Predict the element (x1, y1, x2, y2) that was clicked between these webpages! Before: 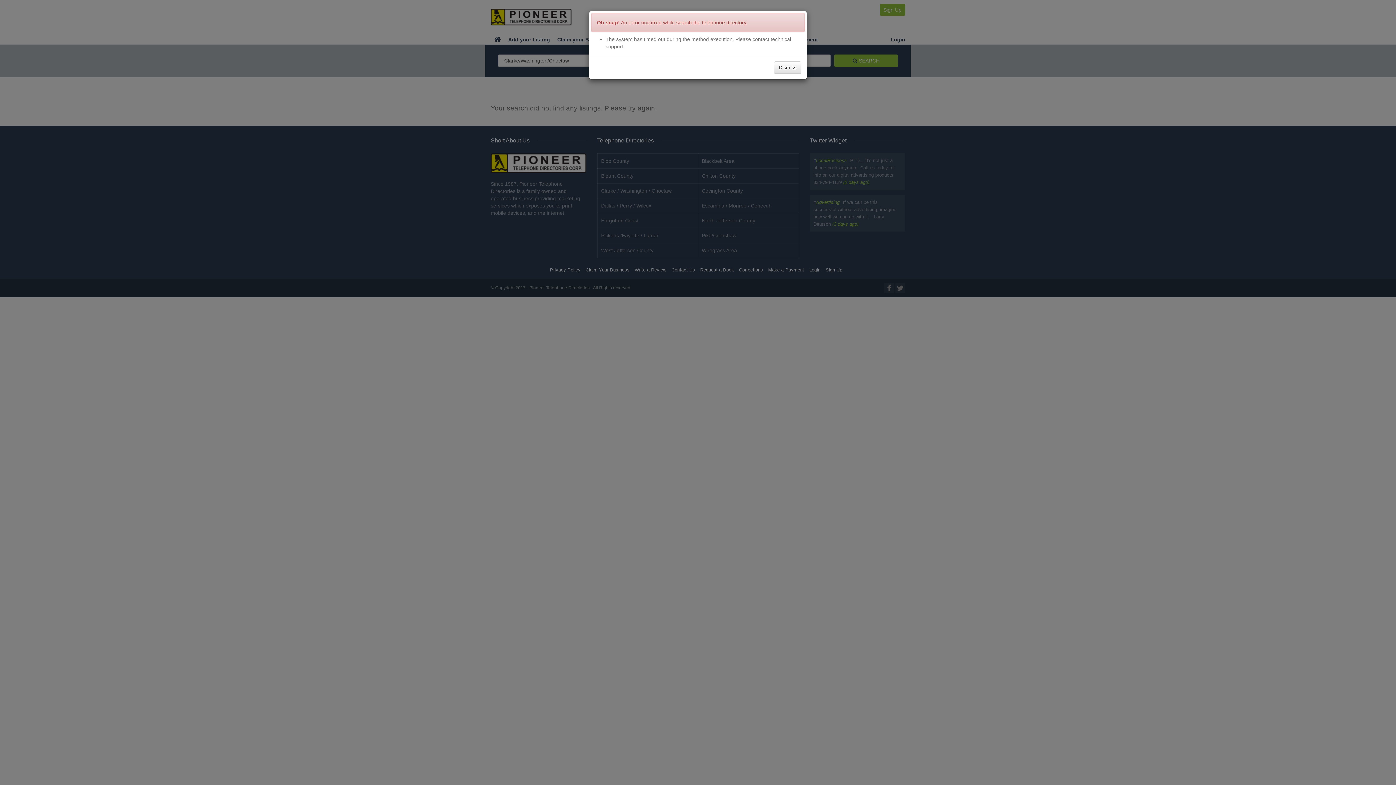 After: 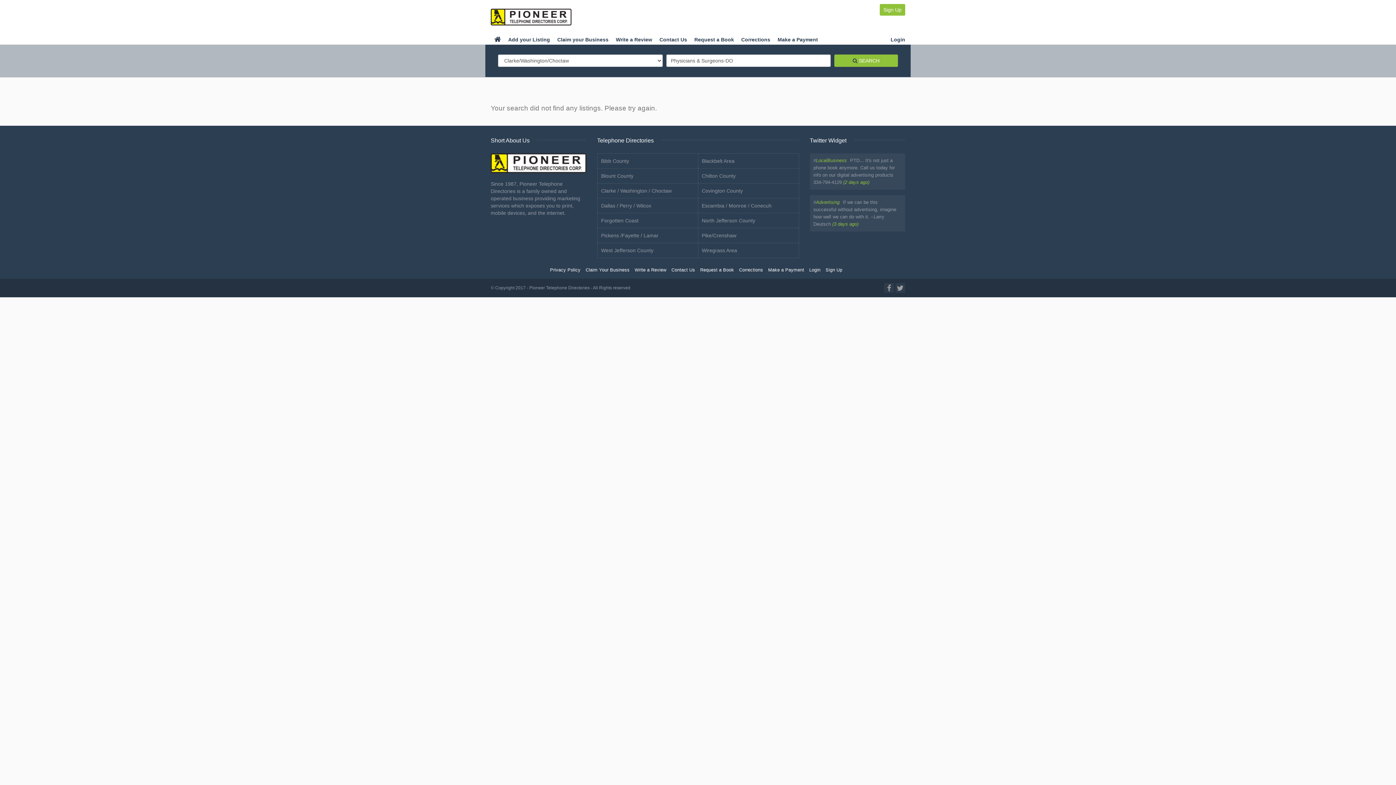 Action: bbox: (774, 61, 801, 73) label: Dismiss